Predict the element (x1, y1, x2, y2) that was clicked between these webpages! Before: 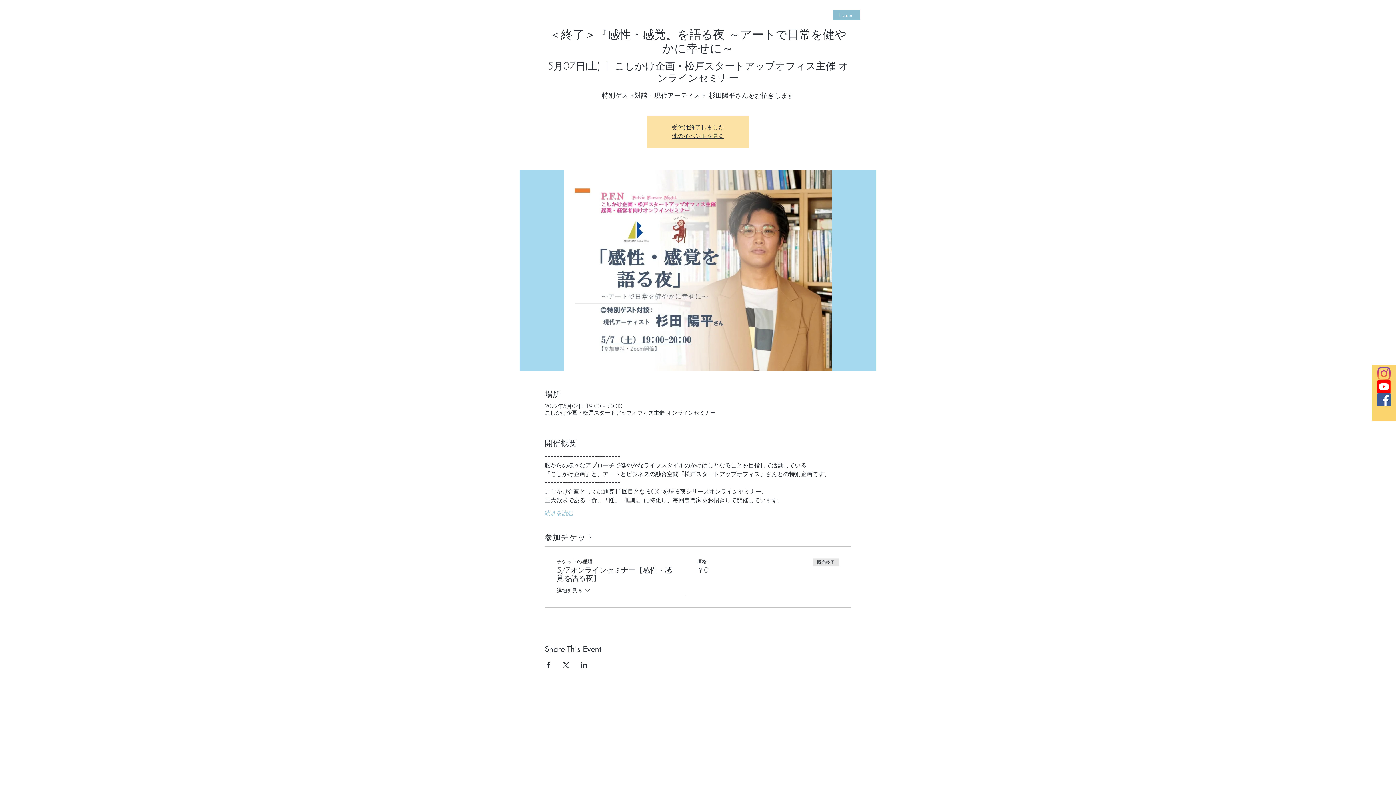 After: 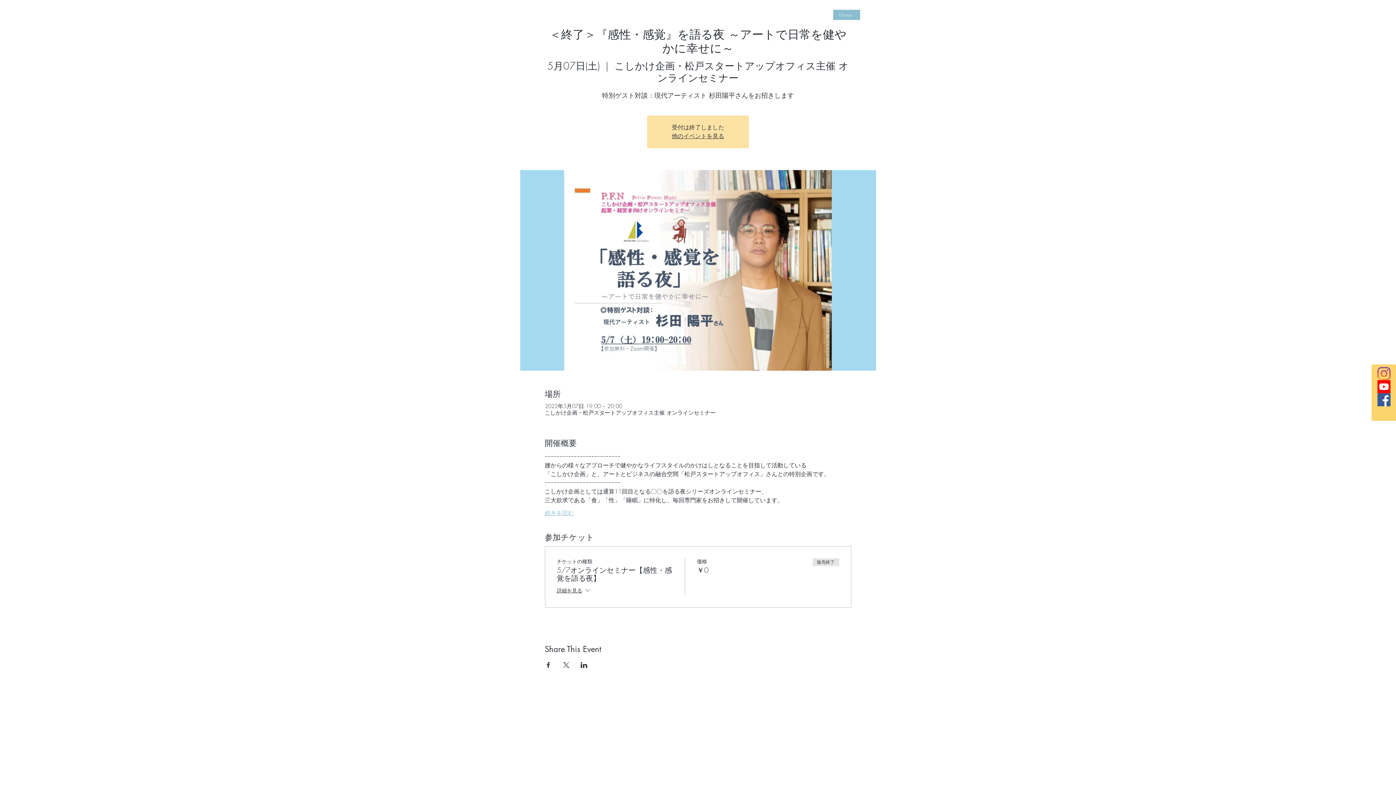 Action: bbox: (544, 509, 574, 517) label: 続きを読む